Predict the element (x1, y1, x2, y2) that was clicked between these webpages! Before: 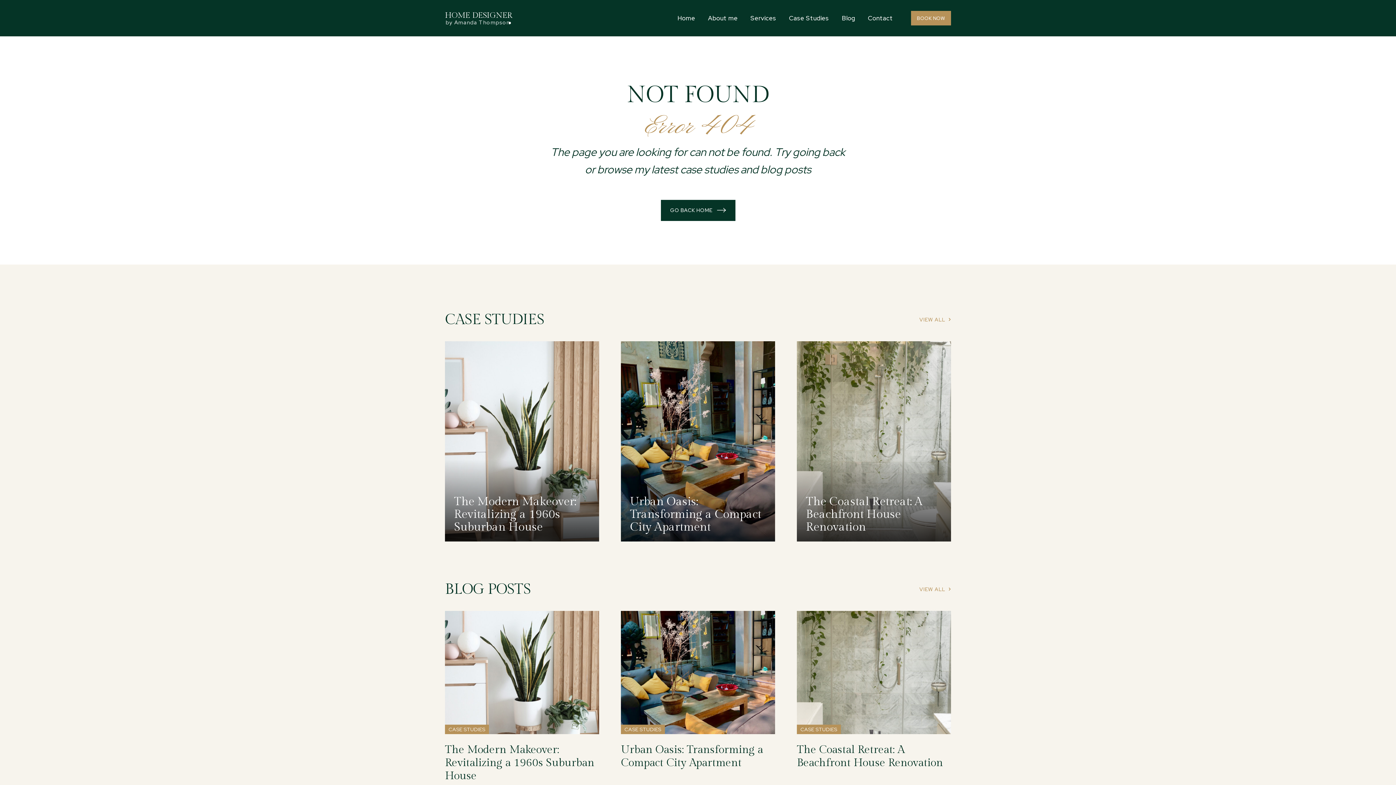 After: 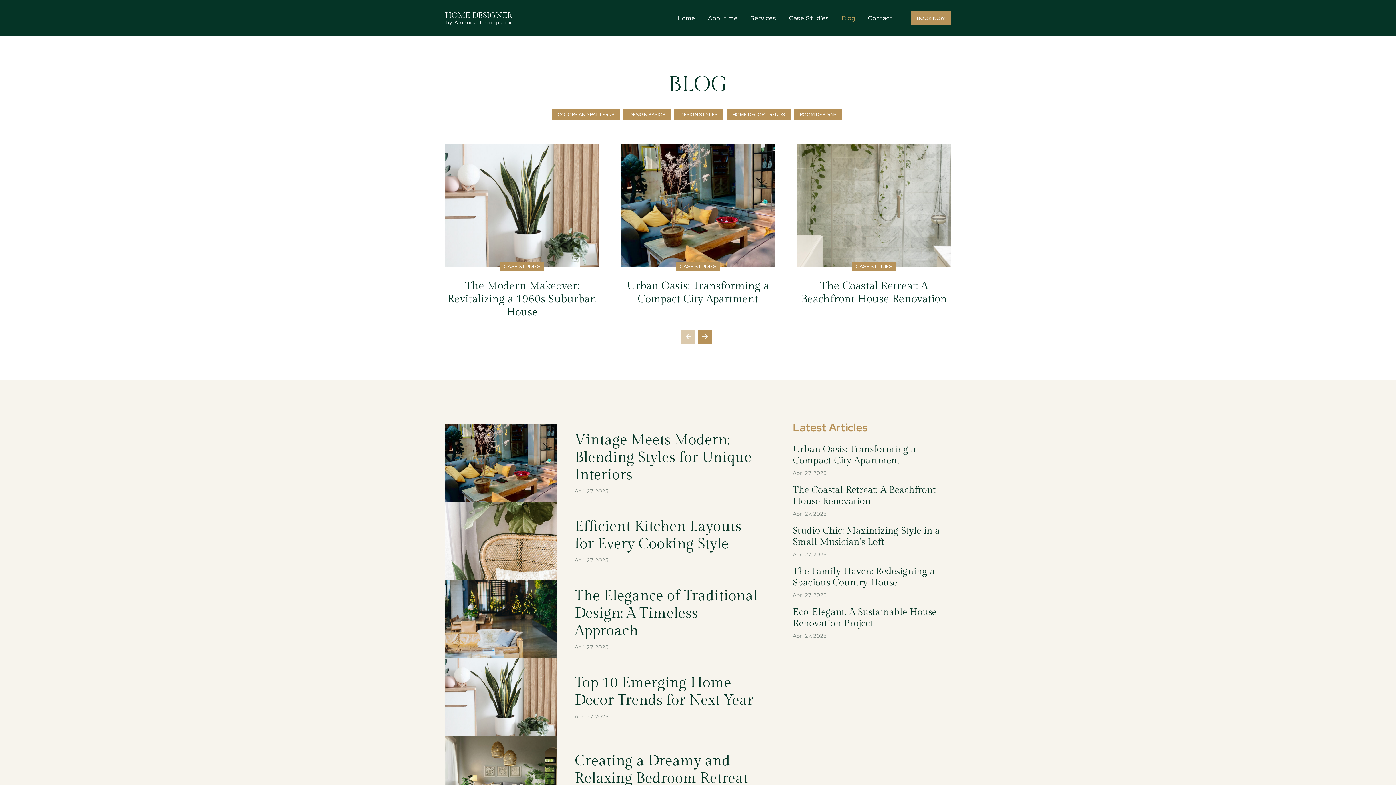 Action: bbox: (838, 0, 859, 36) label: Blog